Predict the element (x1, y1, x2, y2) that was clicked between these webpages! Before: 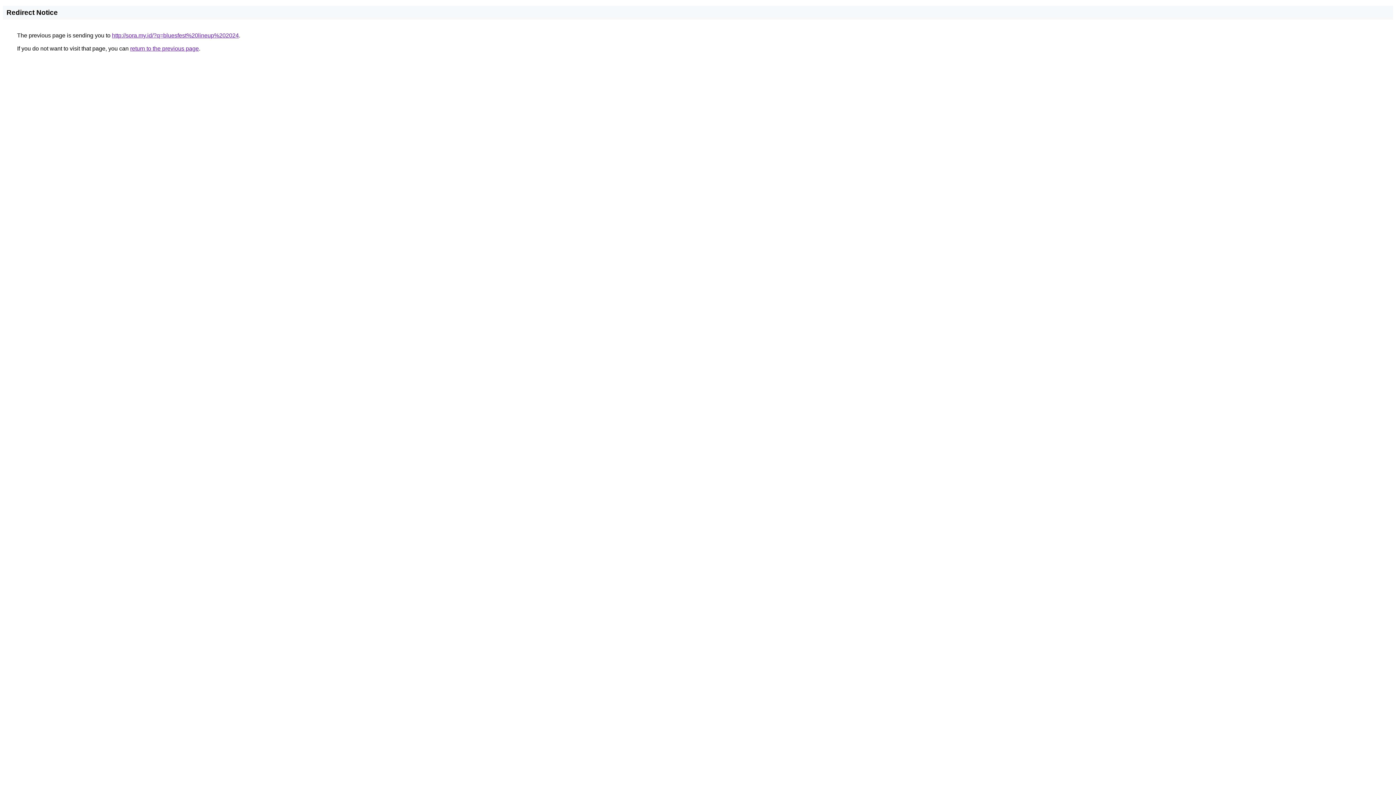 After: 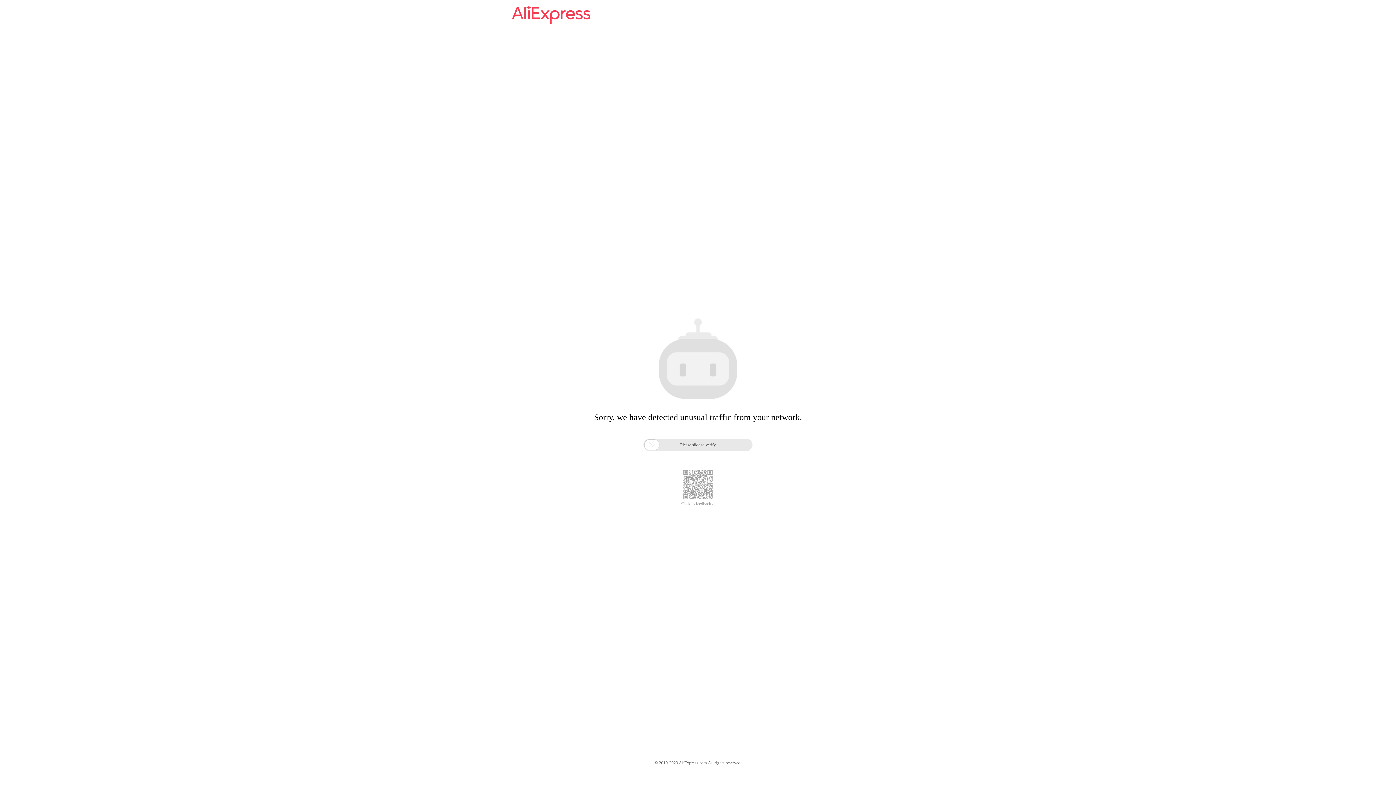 Action: label: http://sora.my.id/?q=bluesfest%20lineup%202024 bbox: (112, 32, 238, 38)